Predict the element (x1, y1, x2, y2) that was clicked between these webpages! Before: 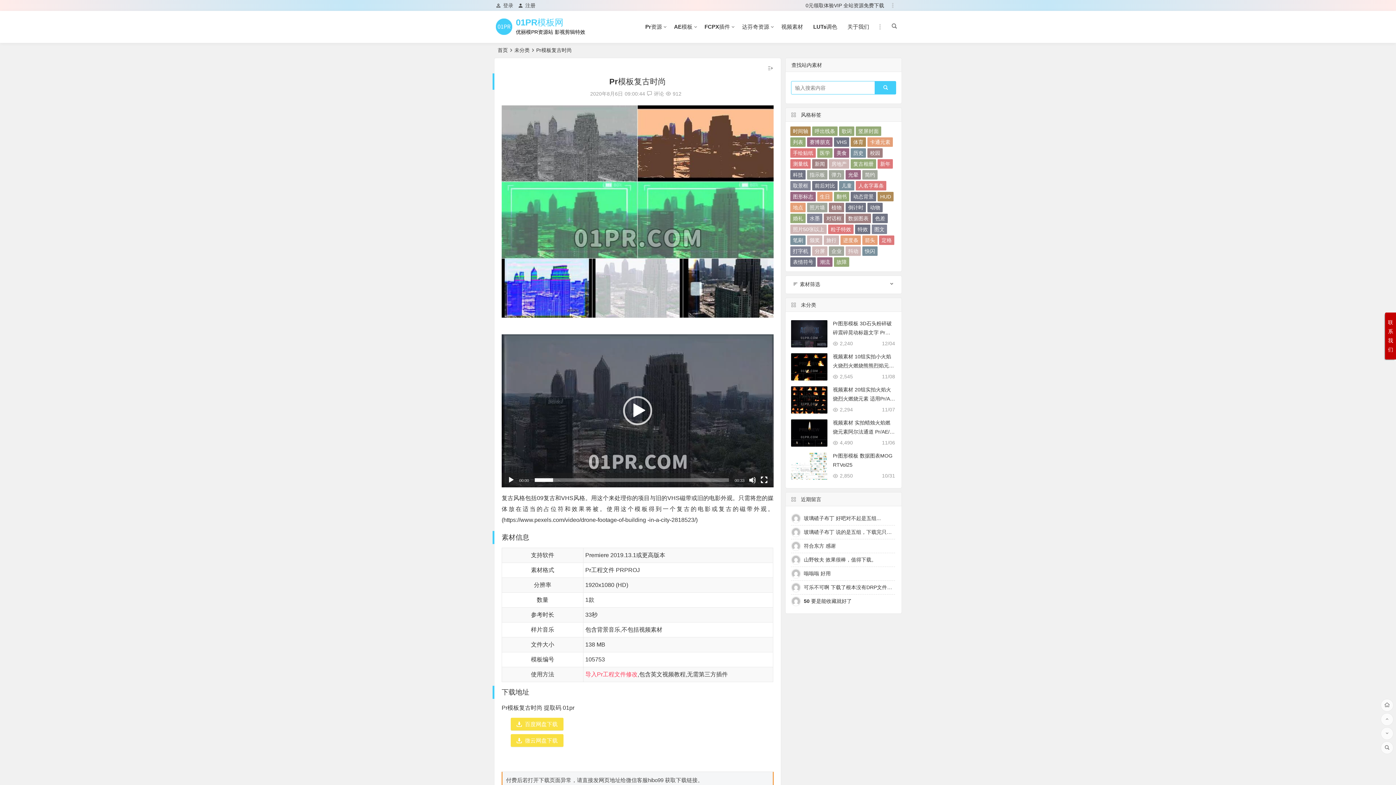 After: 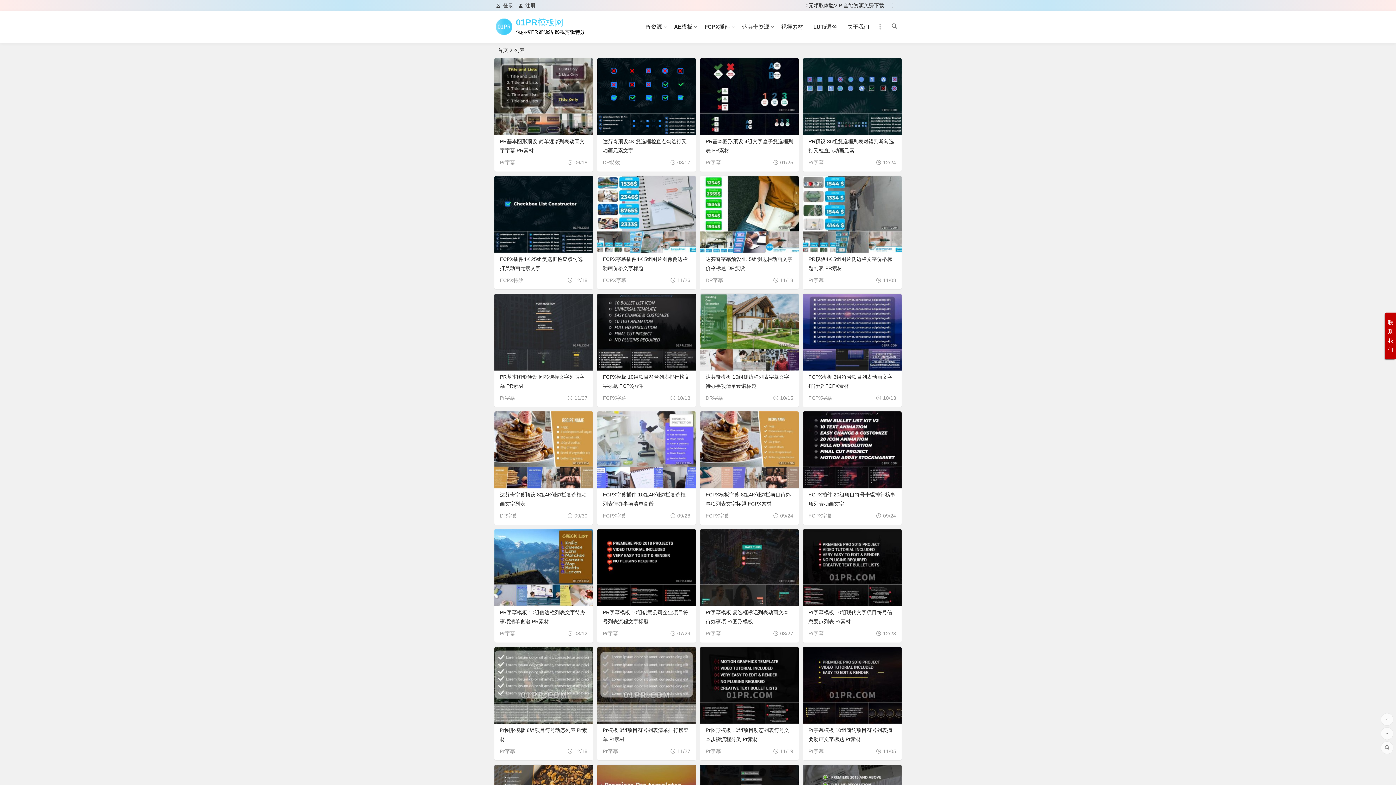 Action: label: 列表 bbox: (790, 137, 805, 147)